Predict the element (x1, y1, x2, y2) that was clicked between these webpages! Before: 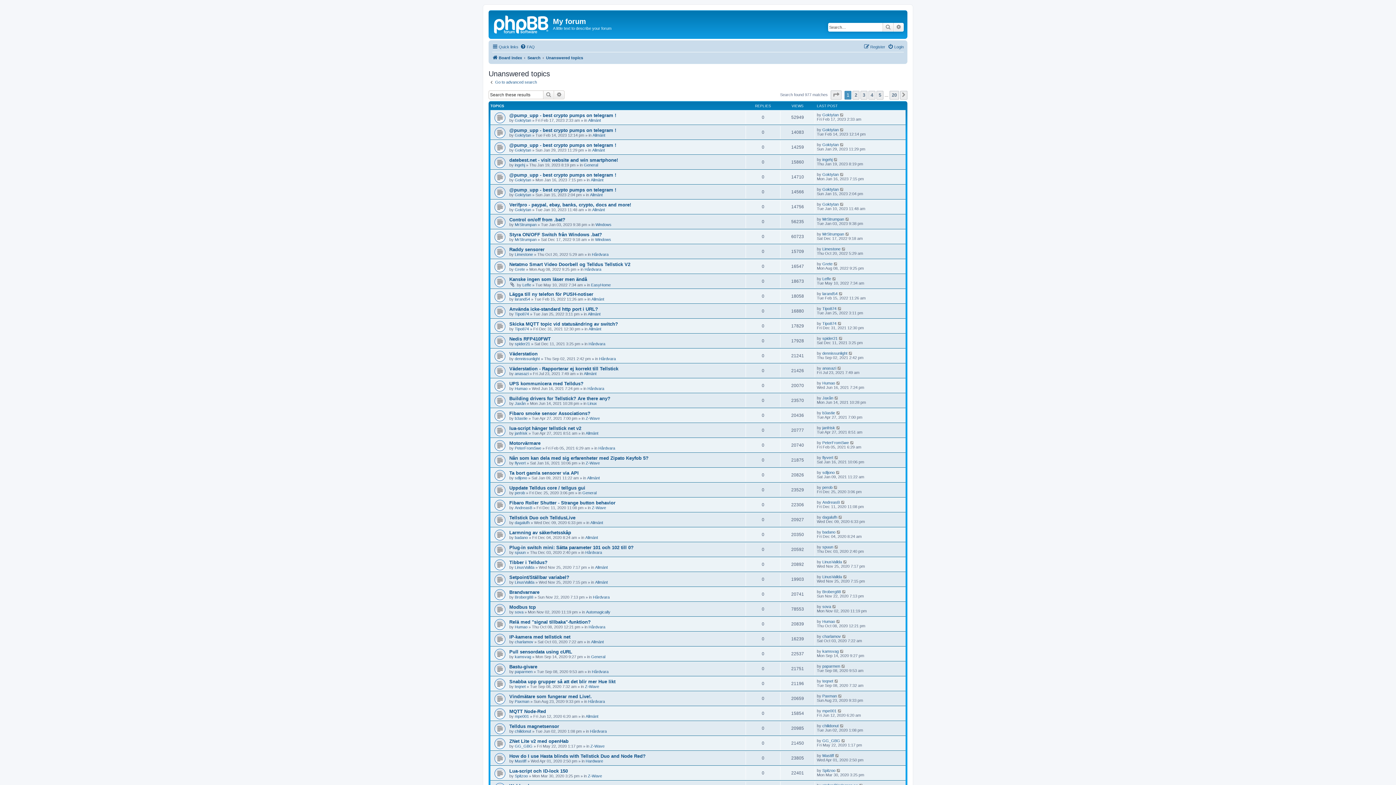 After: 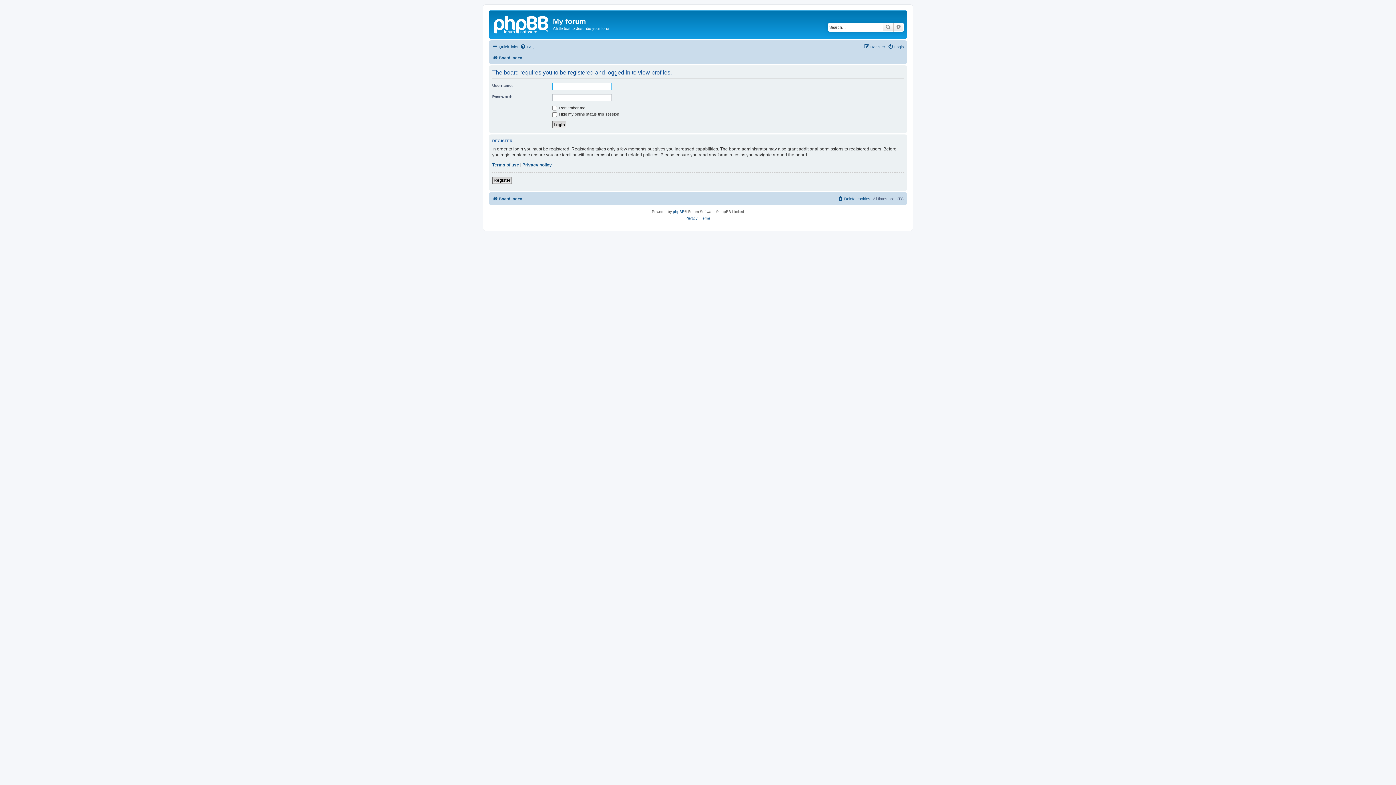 Action: label: spider21 bbox: (514, 341, 530, 346)